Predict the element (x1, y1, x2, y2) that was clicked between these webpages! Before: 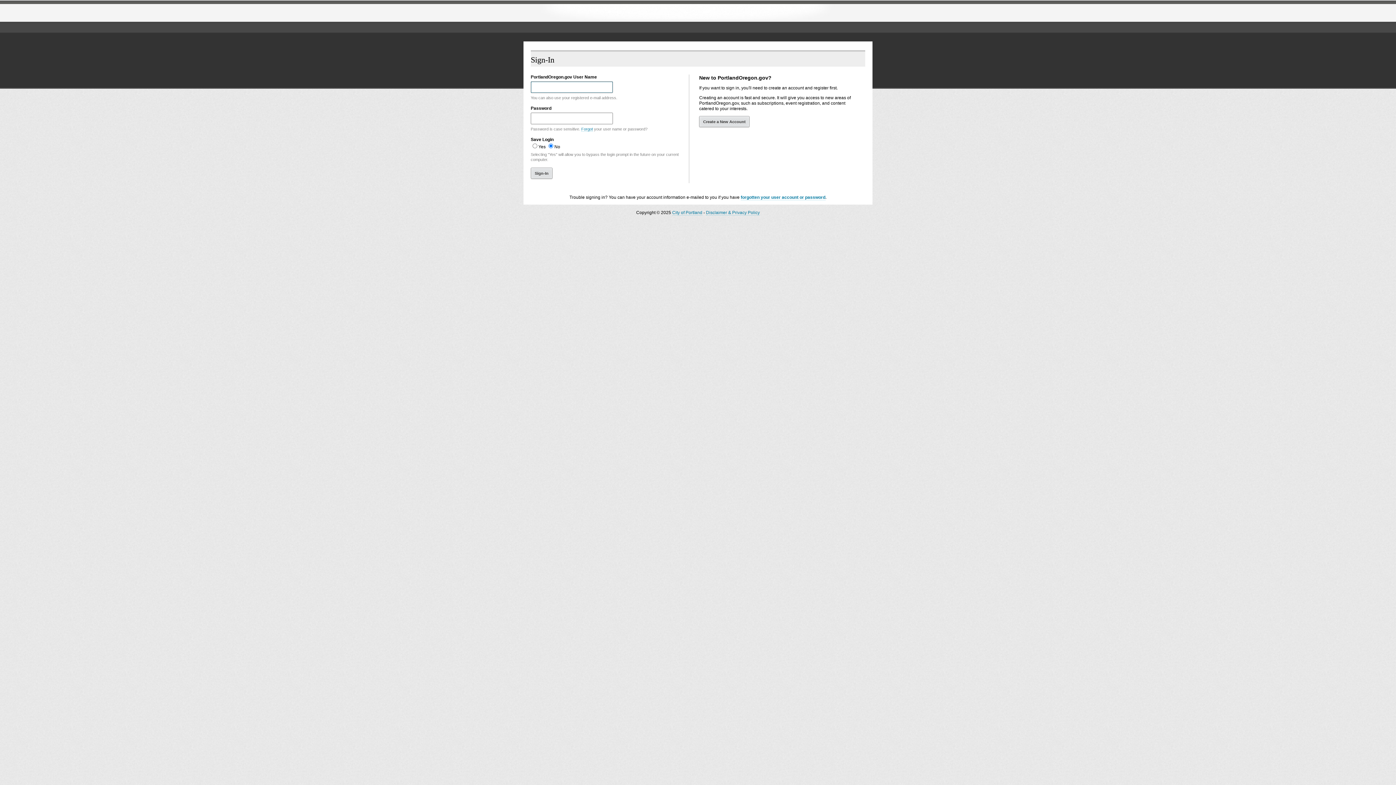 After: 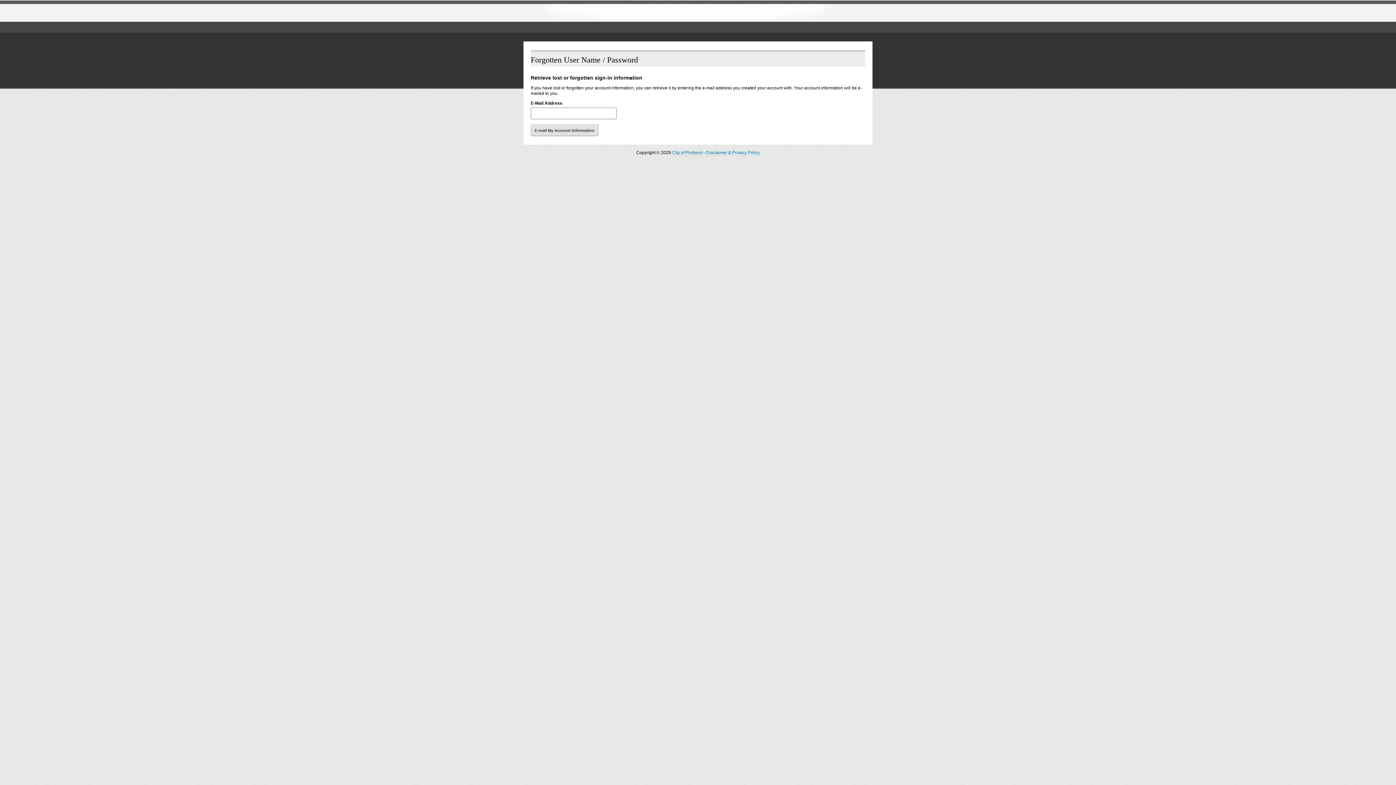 Action: bbox: (740, 194, 825, 200) label: forgotten your user account or password